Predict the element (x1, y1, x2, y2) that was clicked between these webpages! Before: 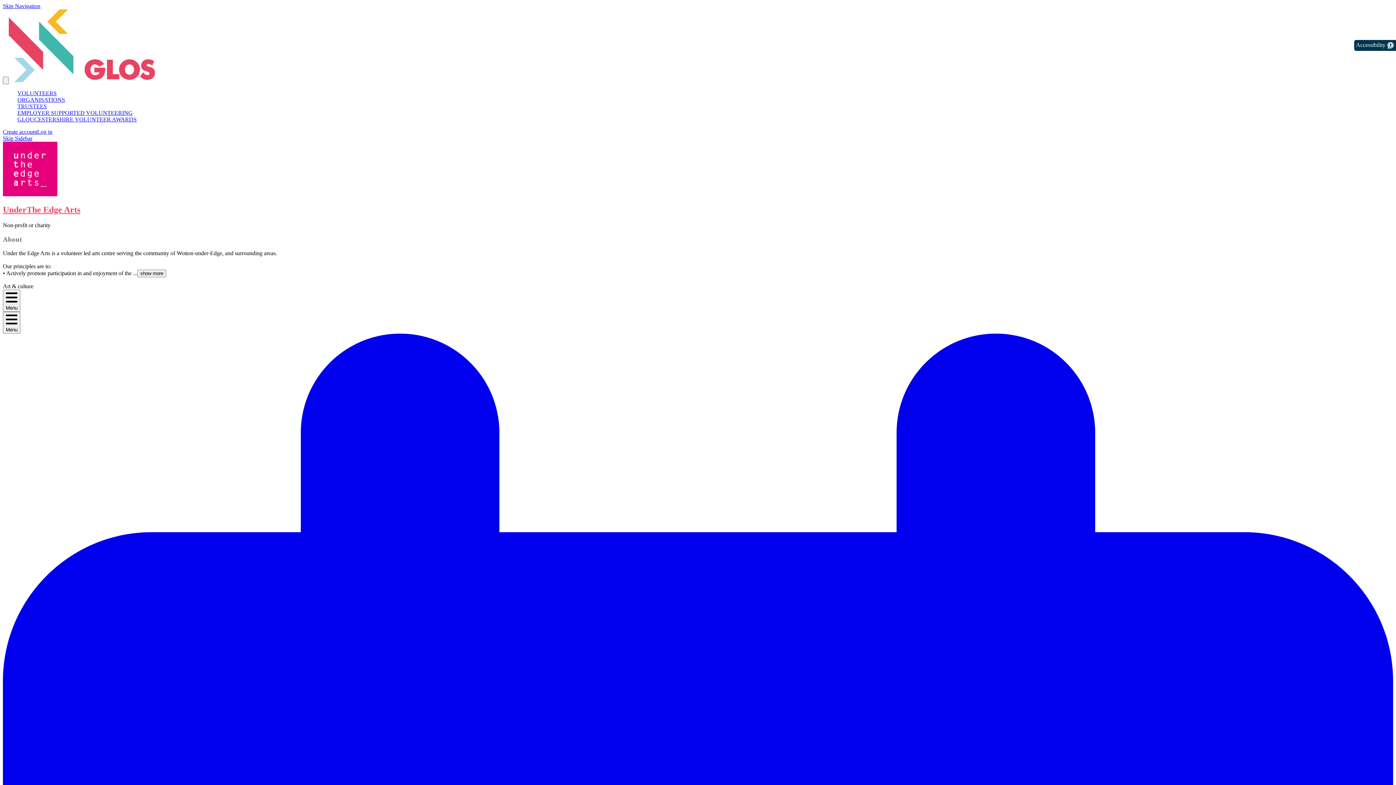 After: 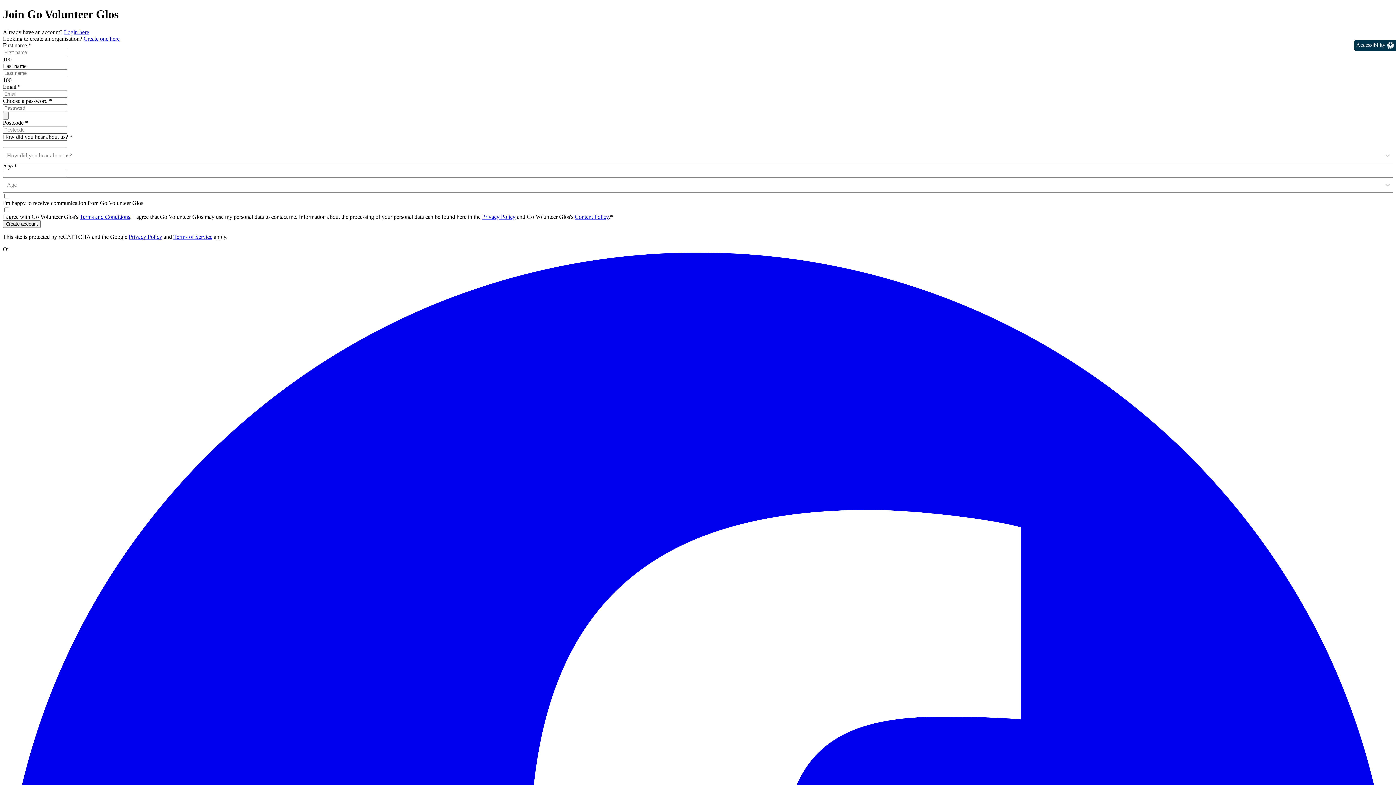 Action: label: Create account bbox: (2, 128, 37, 134)